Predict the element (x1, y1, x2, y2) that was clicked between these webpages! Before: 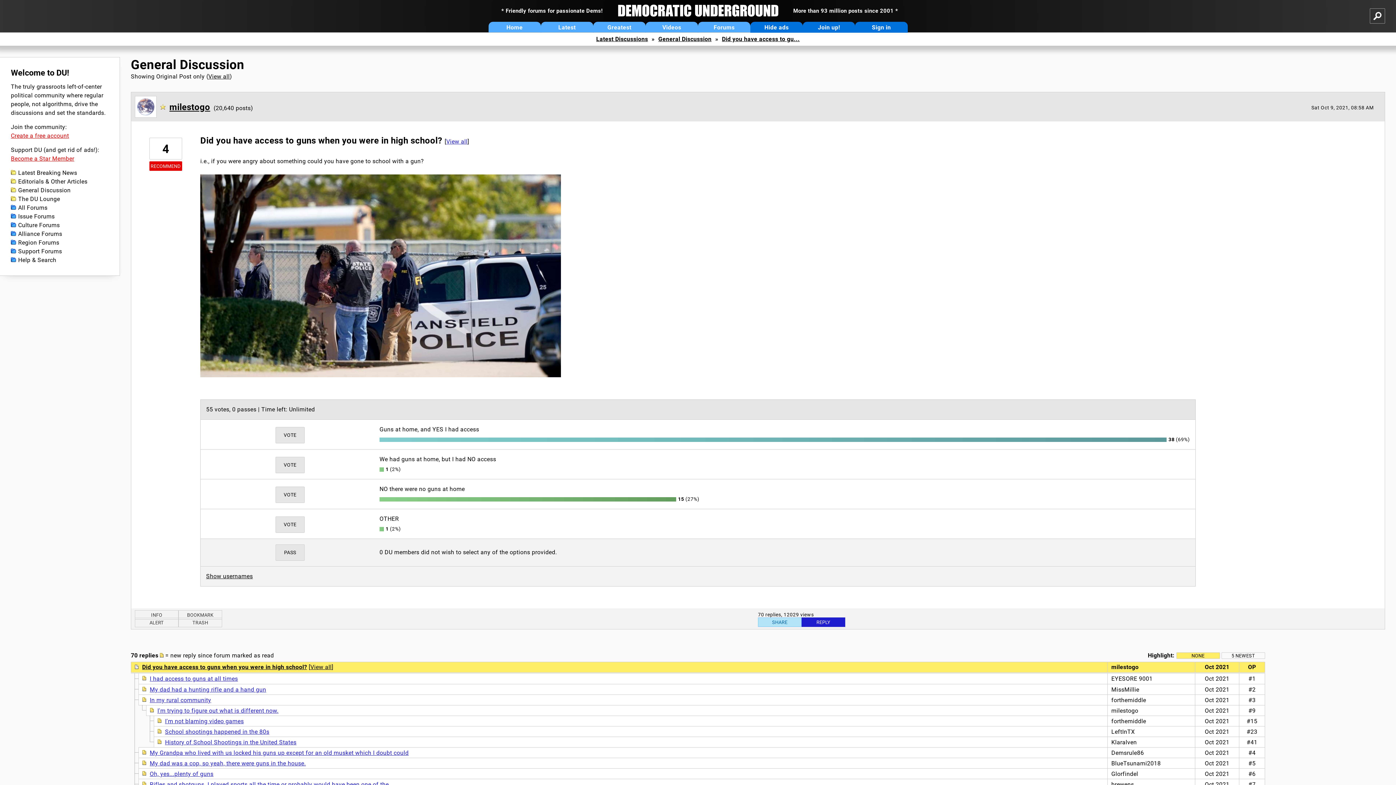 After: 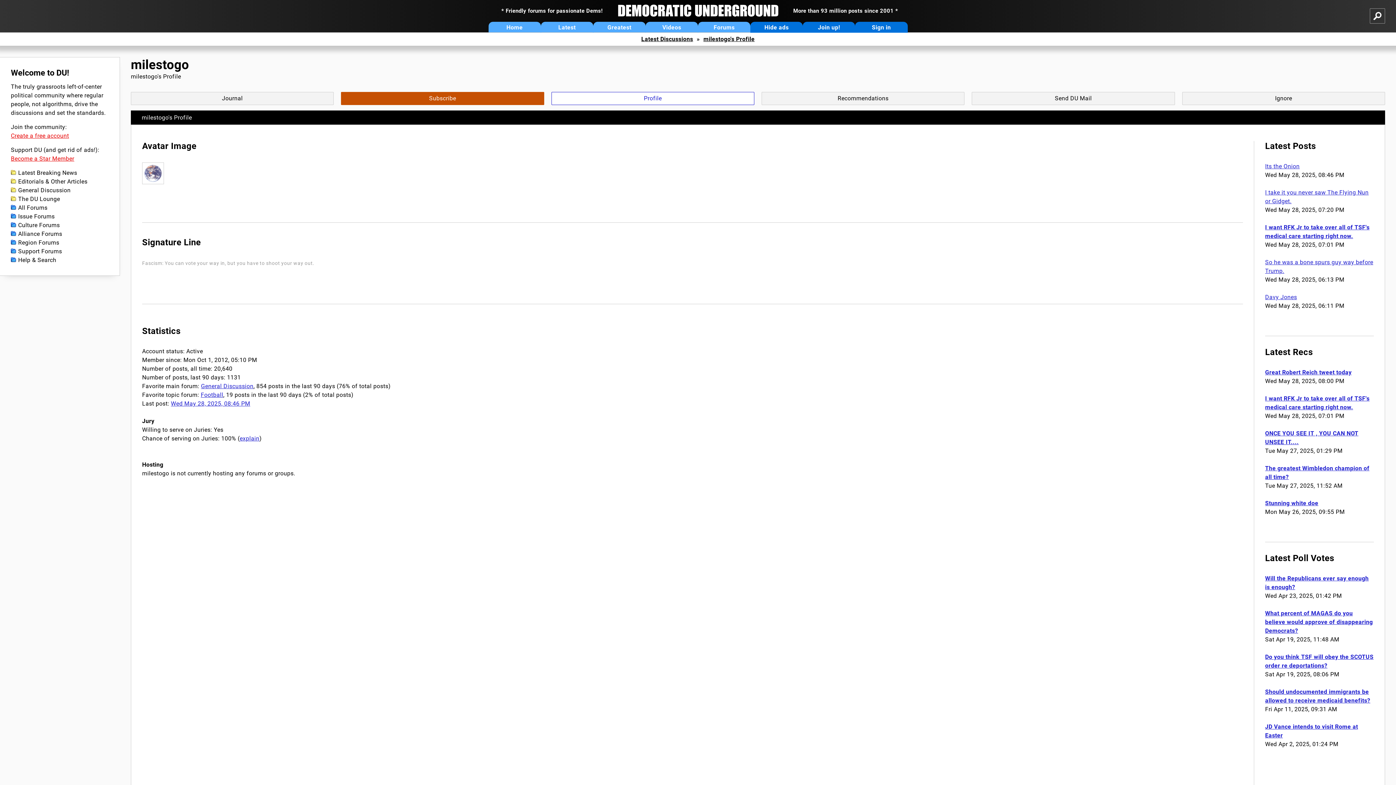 Action: label: milestogo bbox: (169, 102, 210, 112)